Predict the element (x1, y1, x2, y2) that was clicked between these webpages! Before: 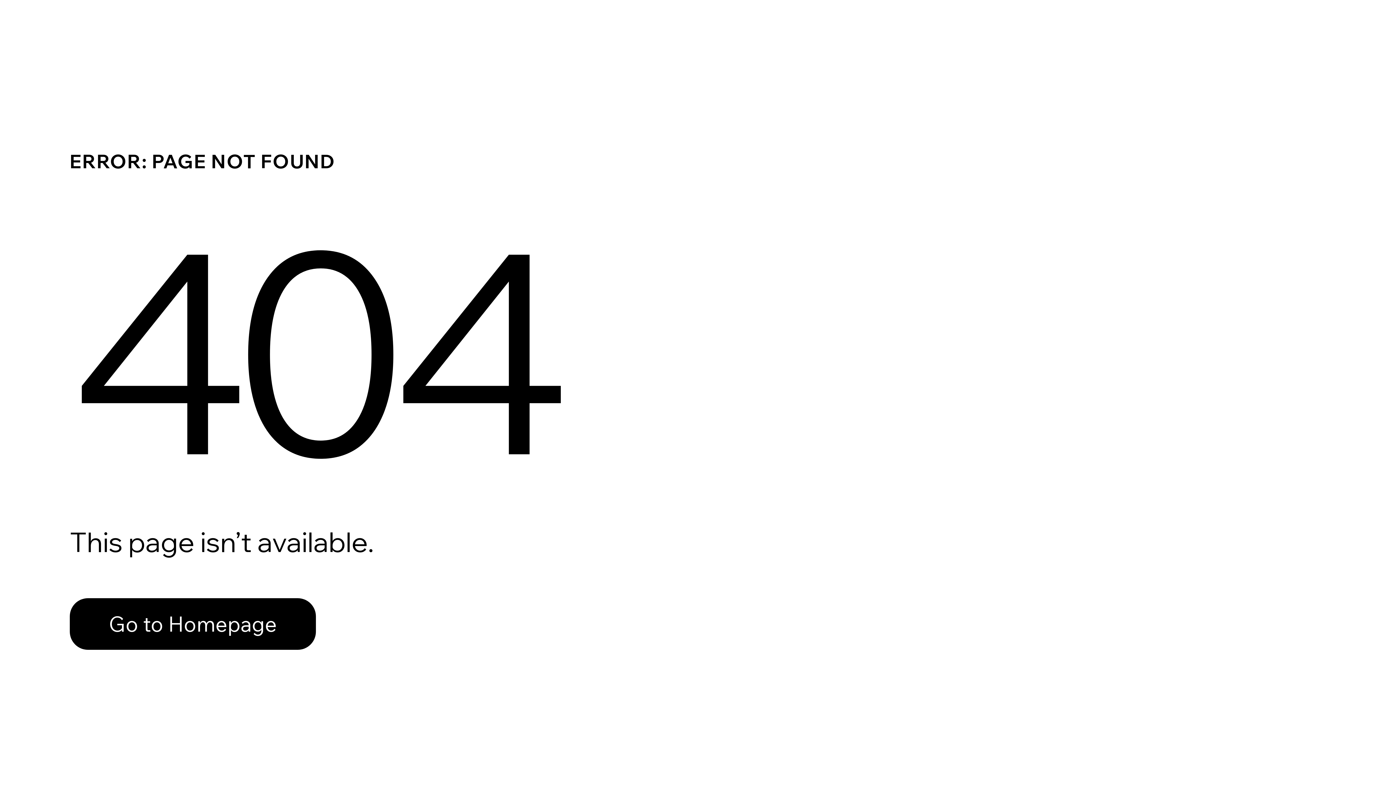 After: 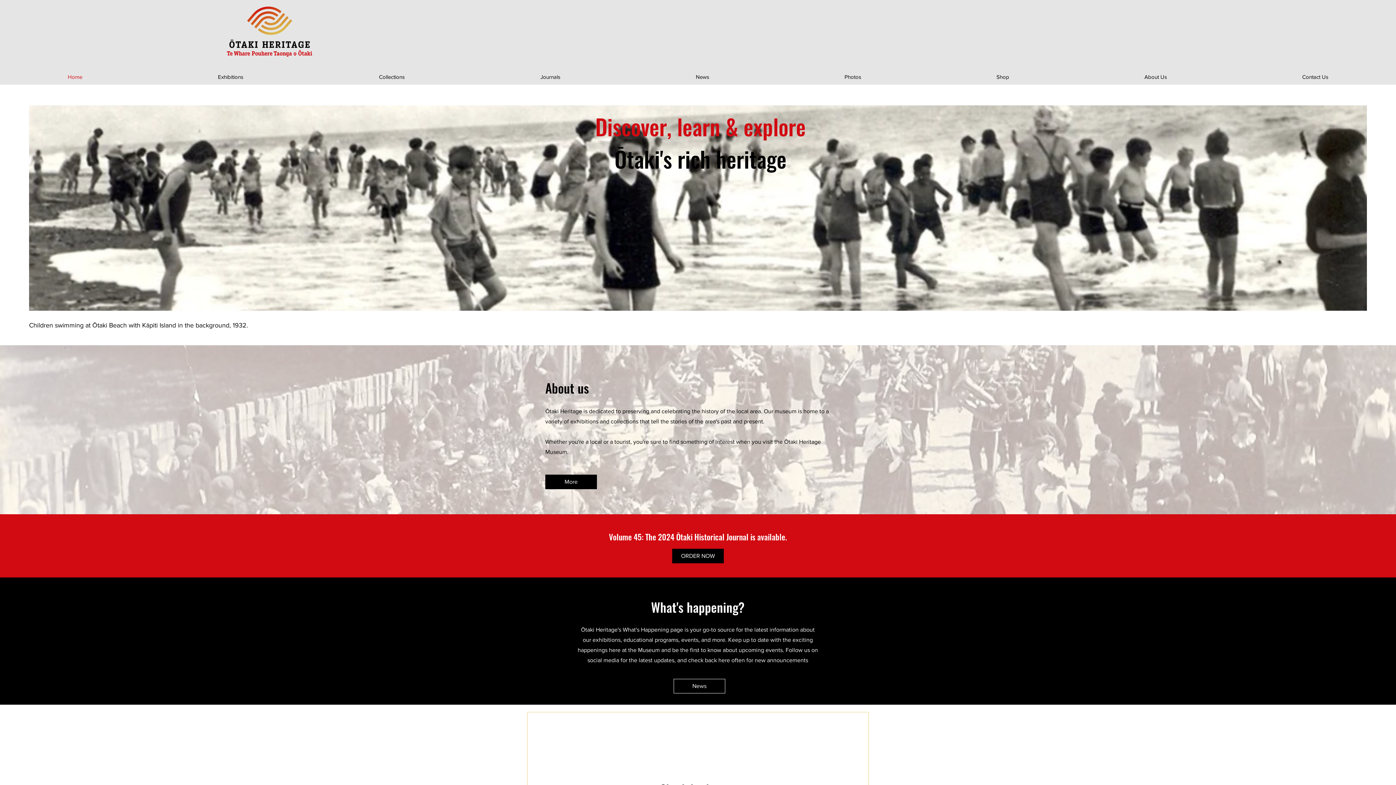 Action: bbox: (69, 582, 768, 659) label: Go to Homepage